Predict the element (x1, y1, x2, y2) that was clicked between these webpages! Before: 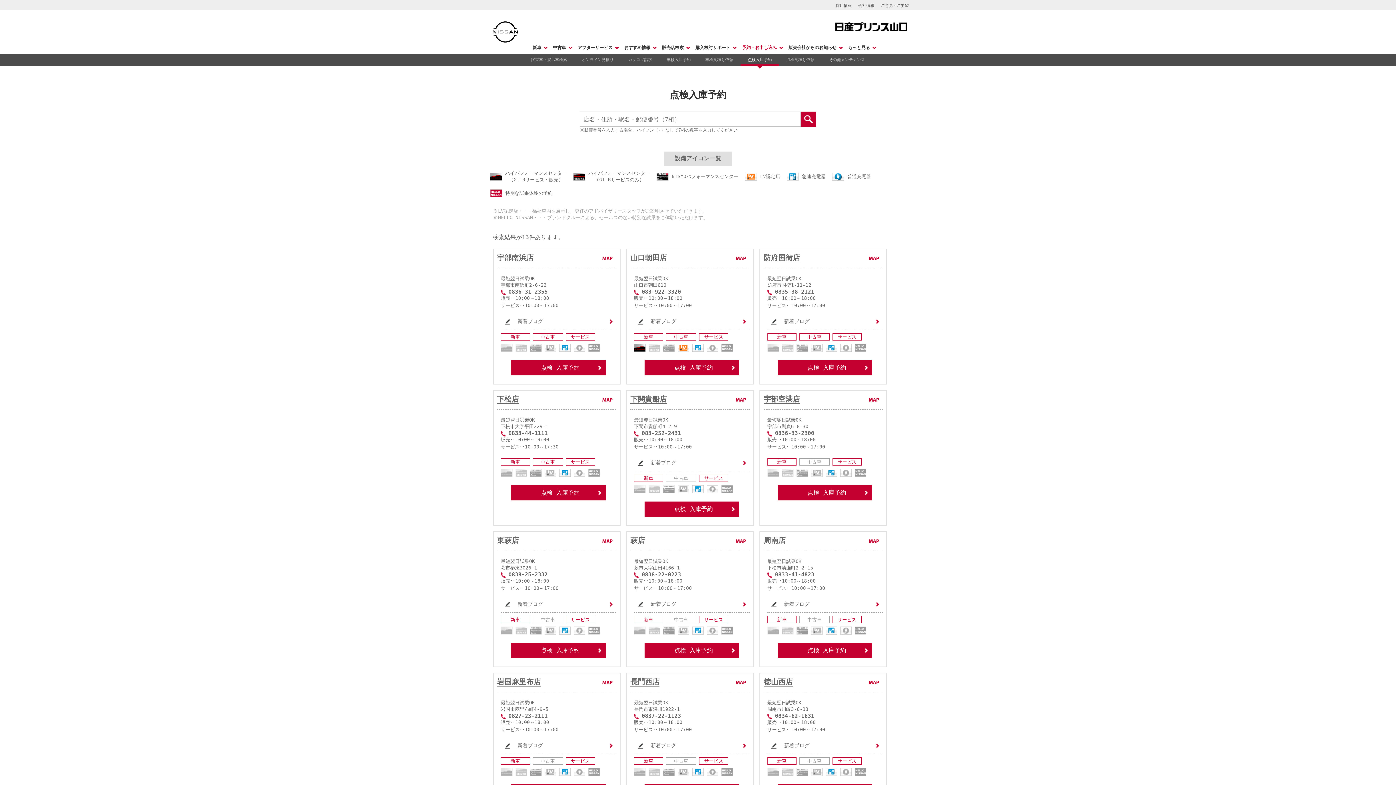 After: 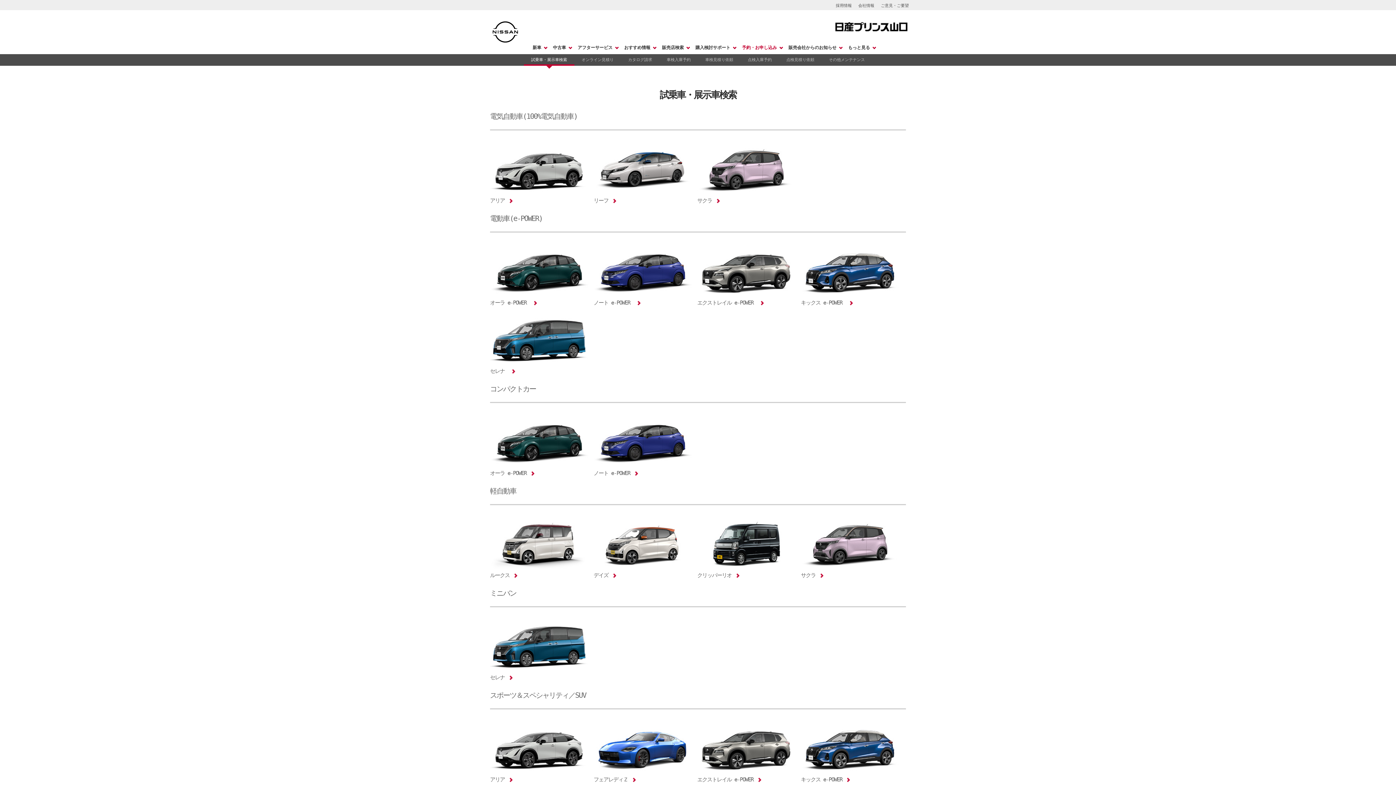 Action: label: 試乗車・展示車検索 bbox: (531, 57, 567, 61)